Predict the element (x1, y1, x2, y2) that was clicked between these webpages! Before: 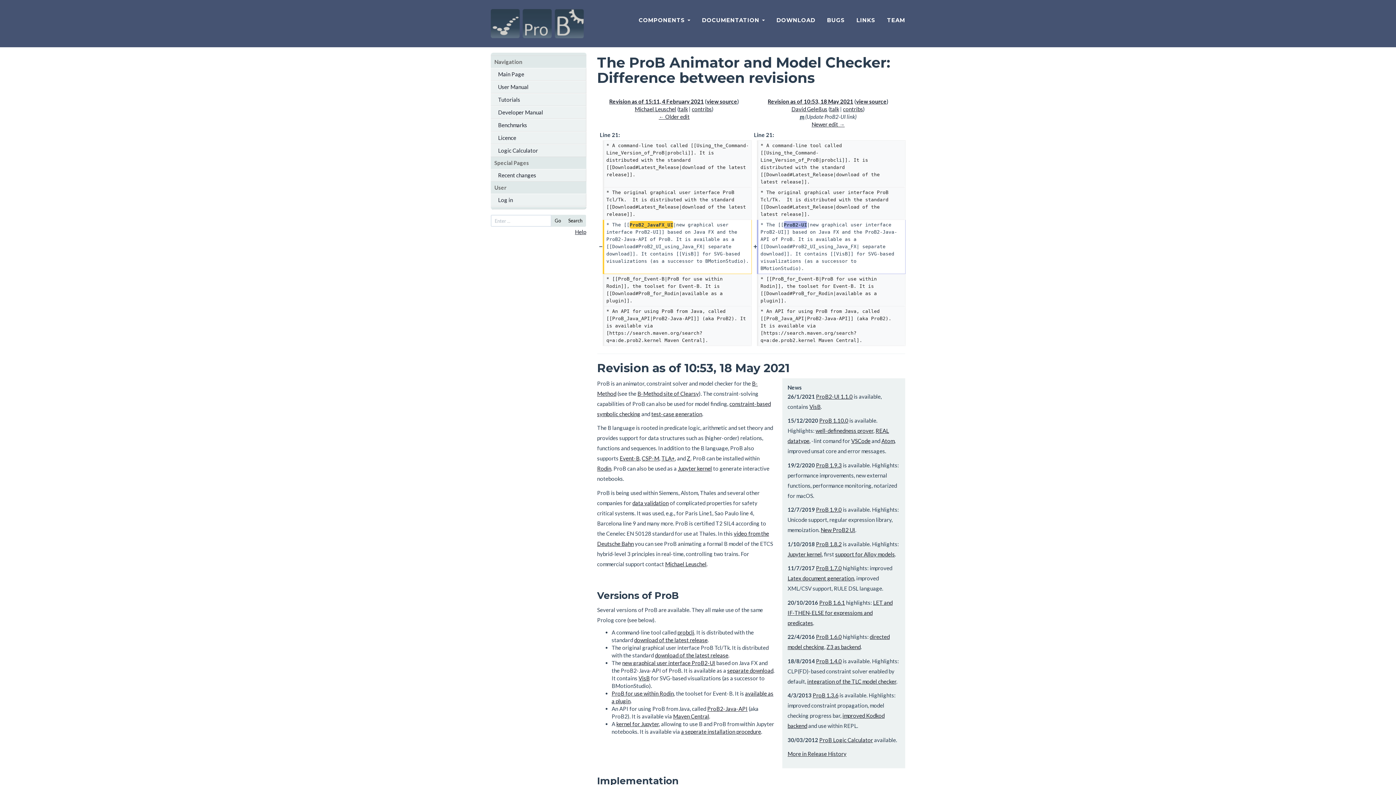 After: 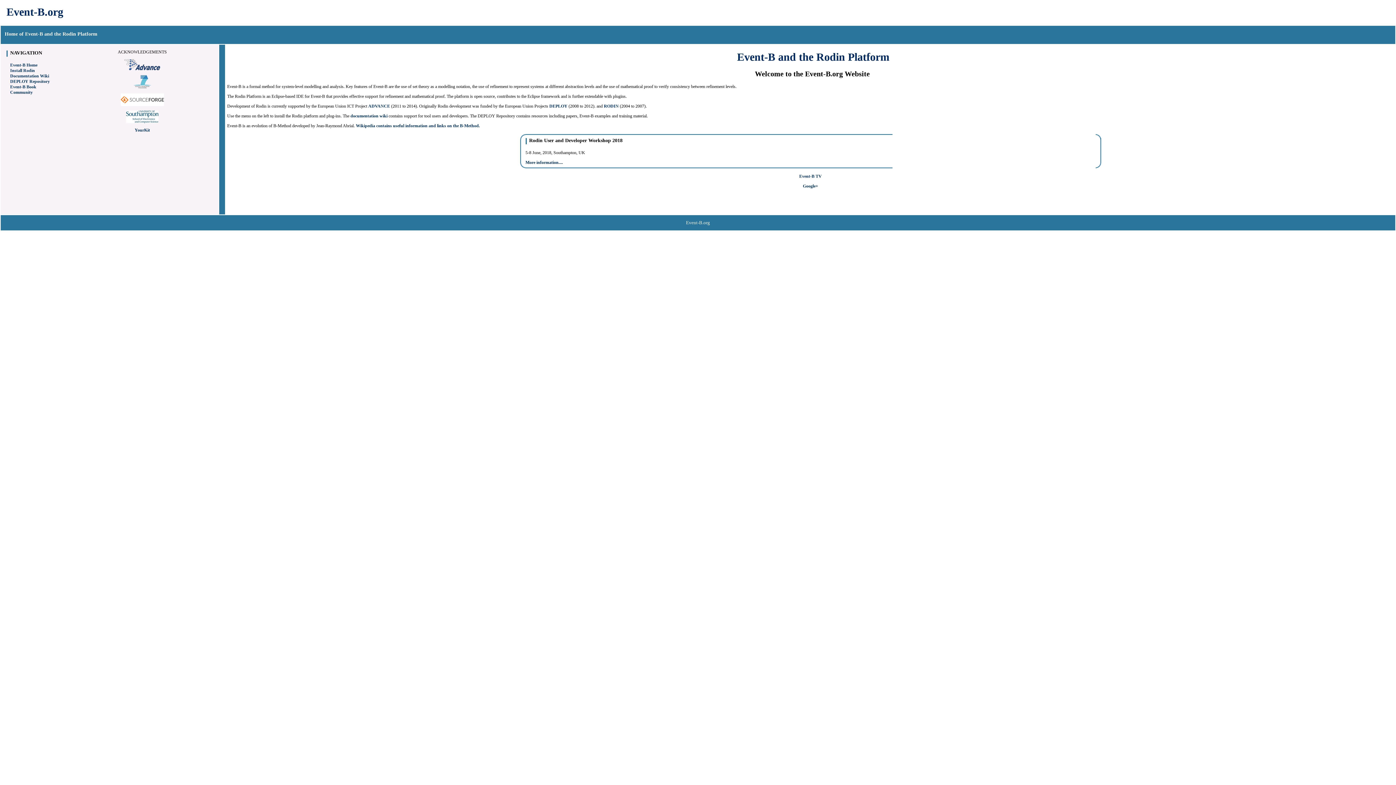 Action: label: Event-B bbox: (619, 455, 639, 461)